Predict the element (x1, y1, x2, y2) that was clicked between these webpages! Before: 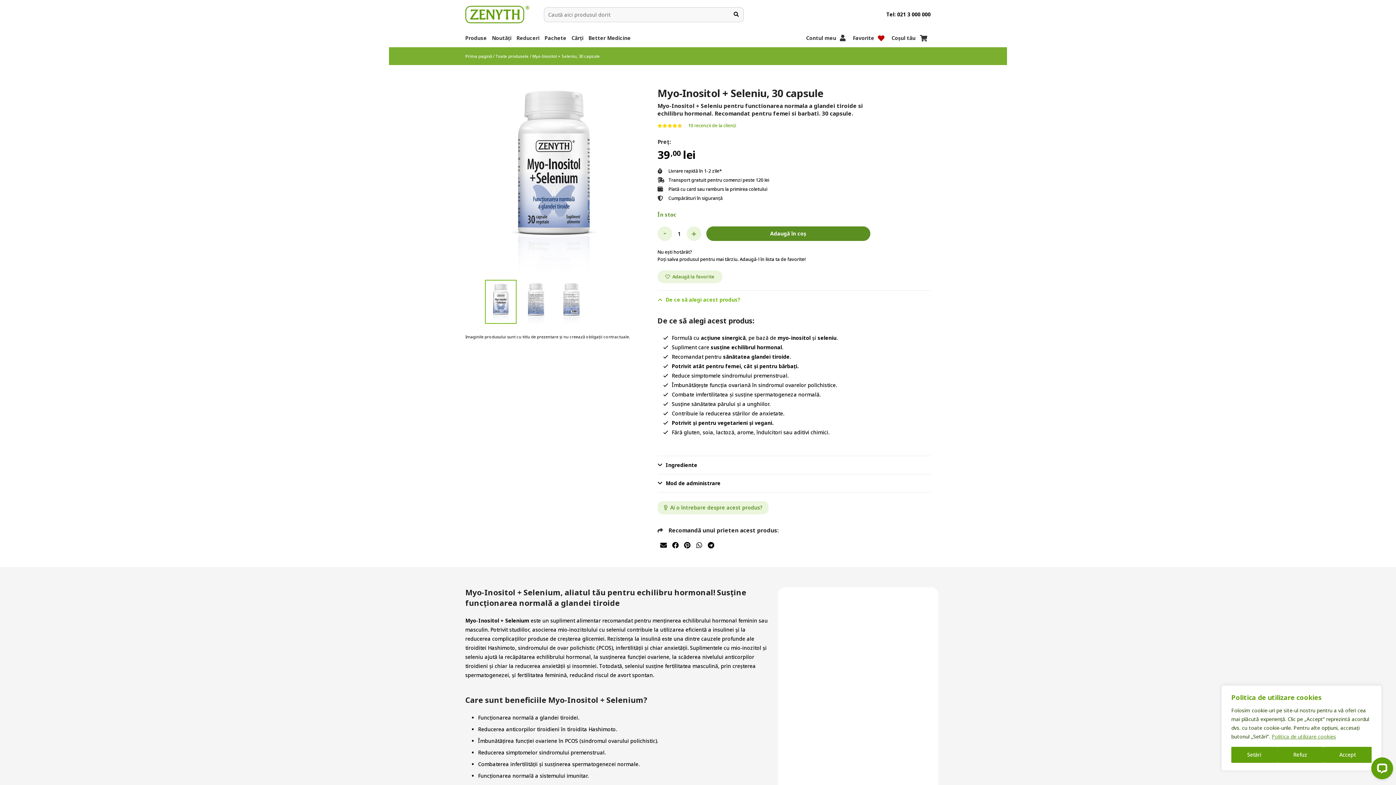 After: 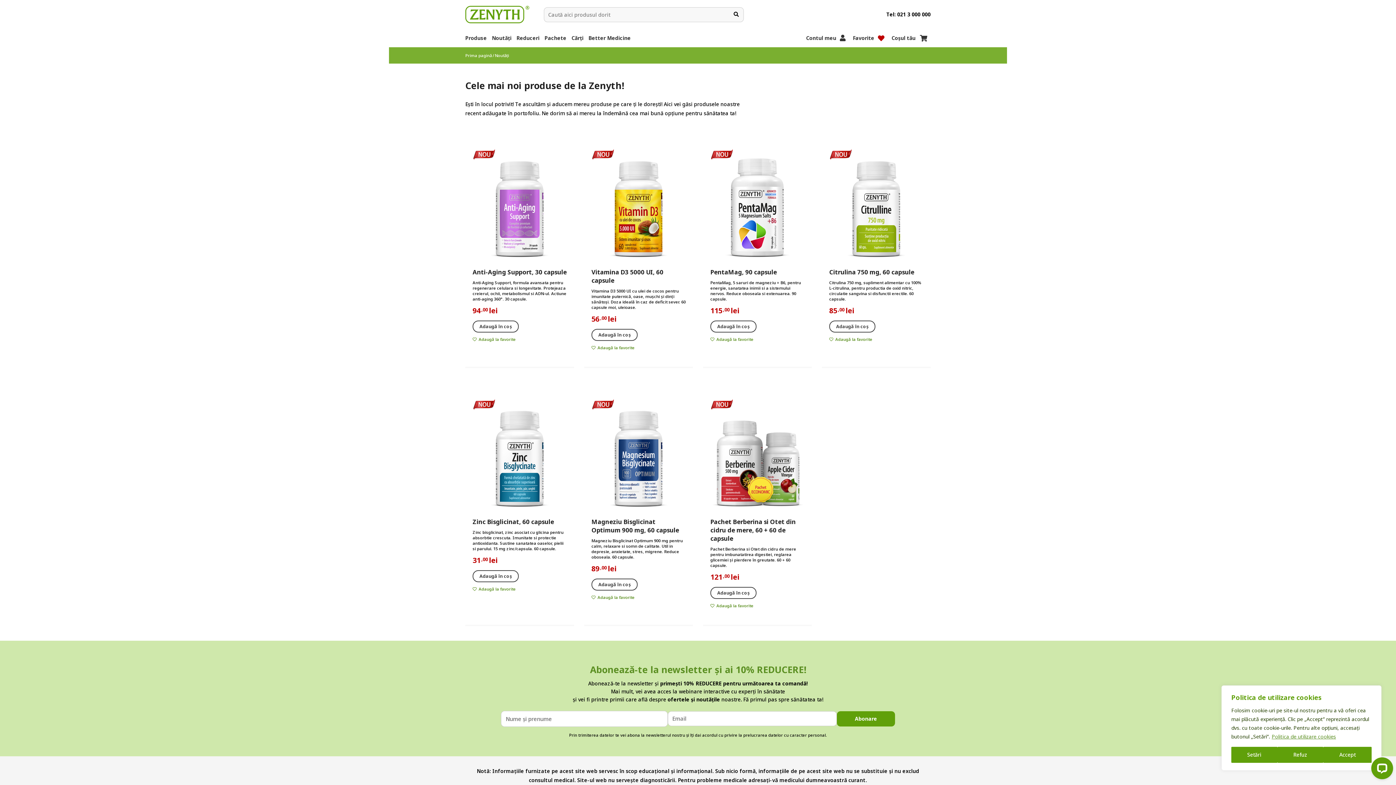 Action: label: Noutăți bbox: (492, 29, 516, 47)